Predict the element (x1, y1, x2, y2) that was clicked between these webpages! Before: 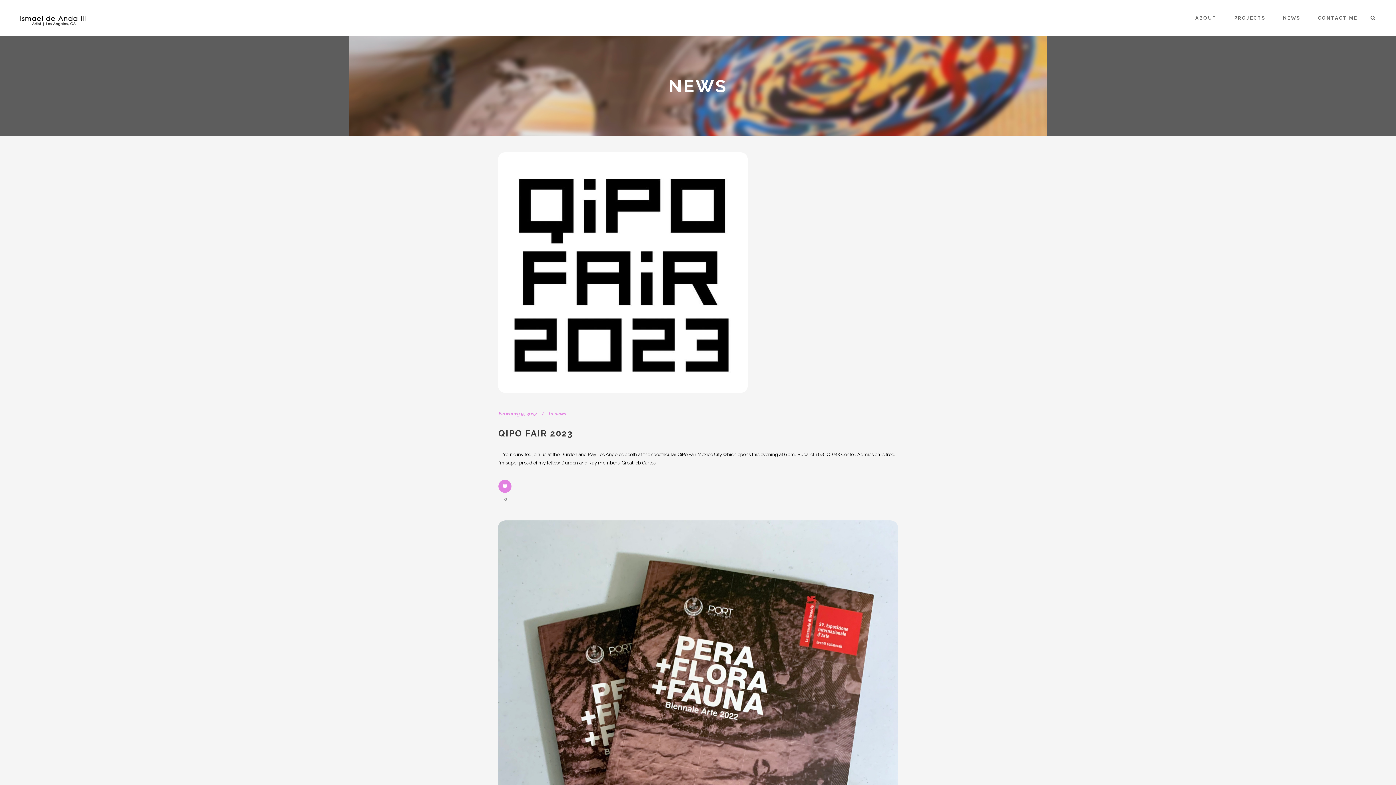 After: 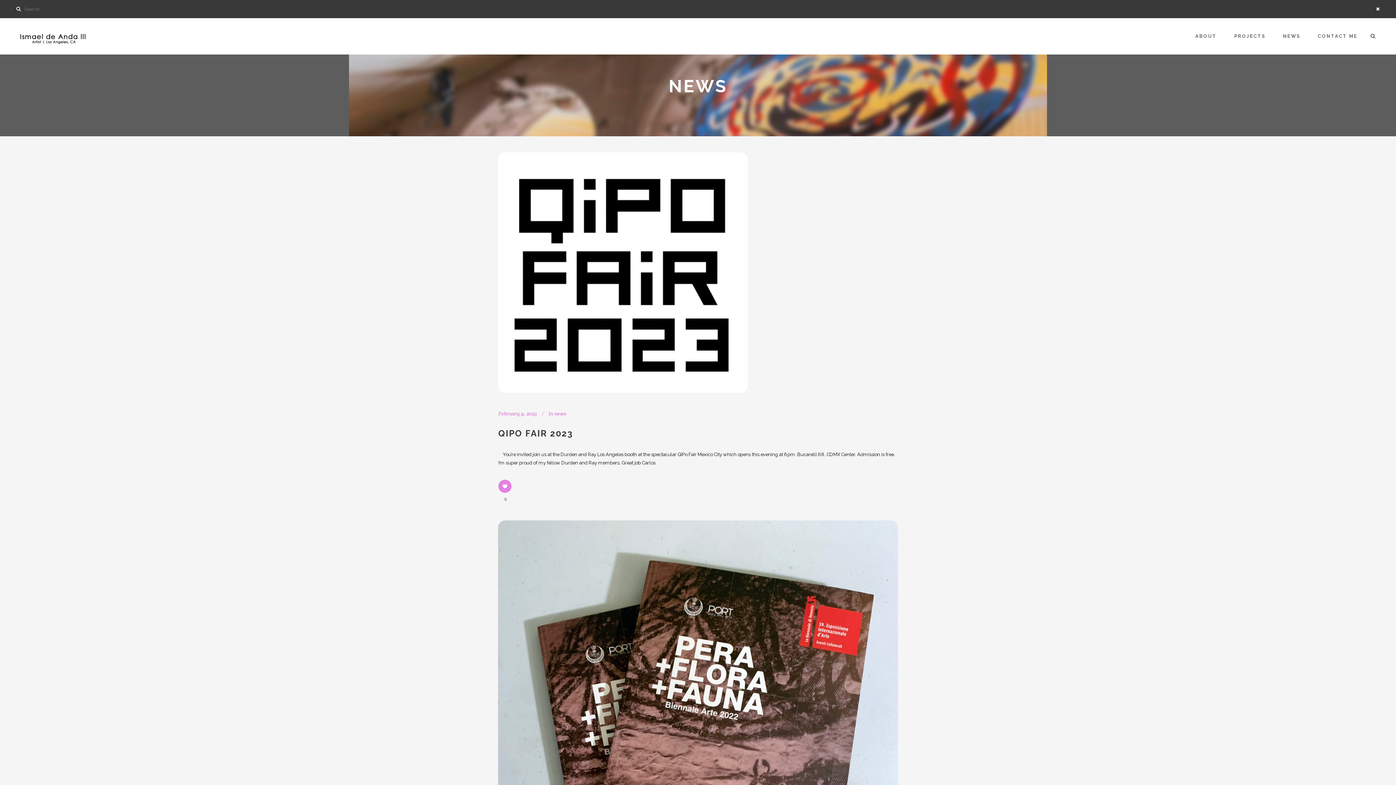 Action: bbox: (1366, 14, 1380, 20)